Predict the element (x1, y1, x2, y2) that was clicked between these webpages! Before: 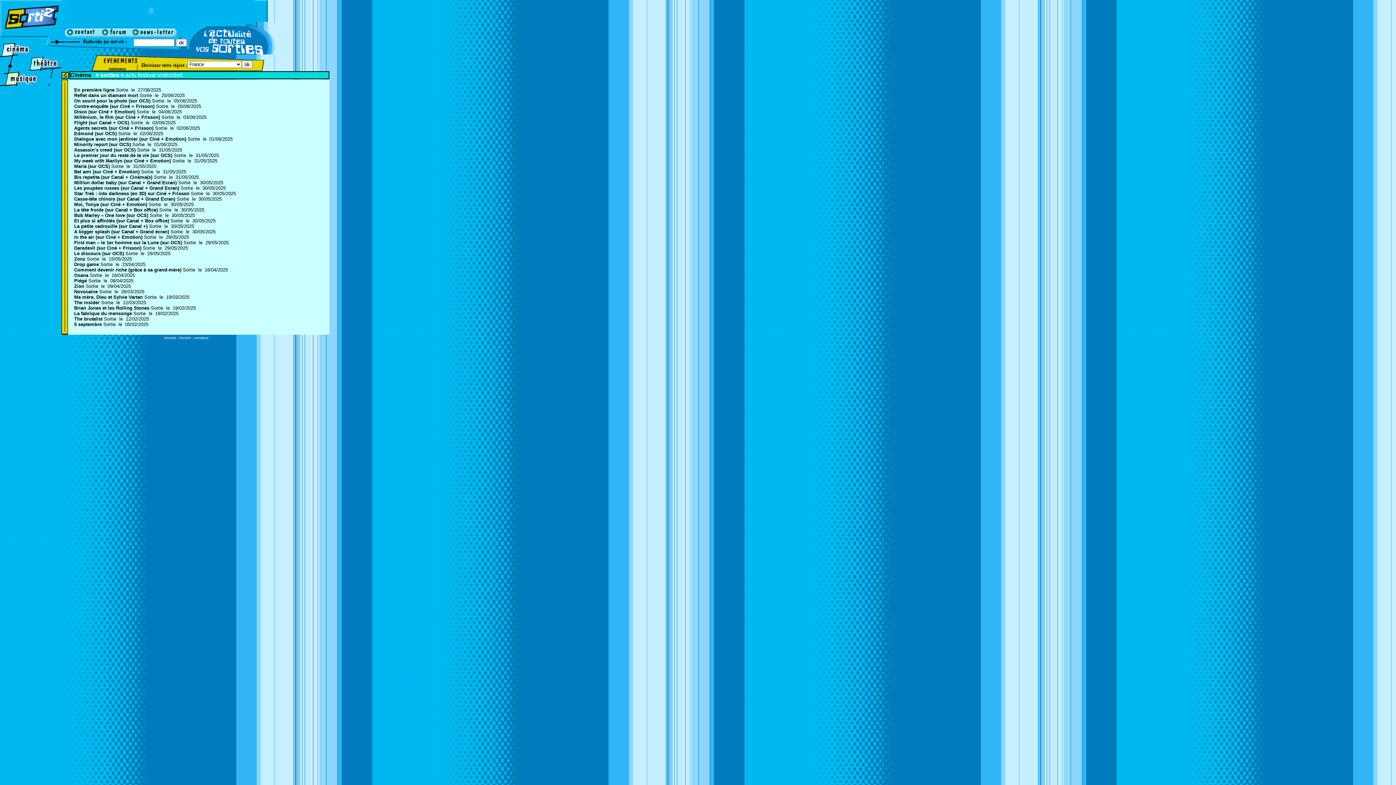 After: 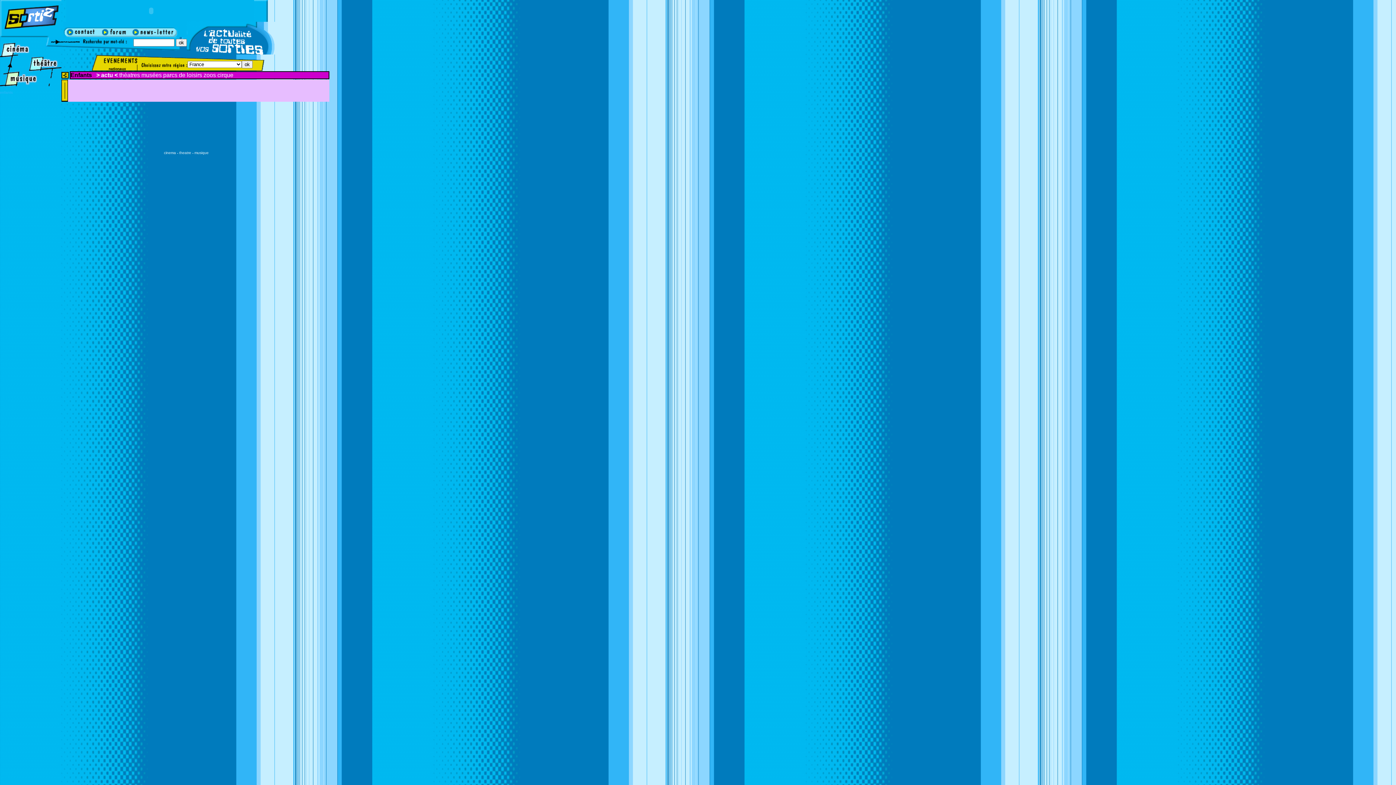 Action: bbox: (0, 90, 12, 94) label: enfants